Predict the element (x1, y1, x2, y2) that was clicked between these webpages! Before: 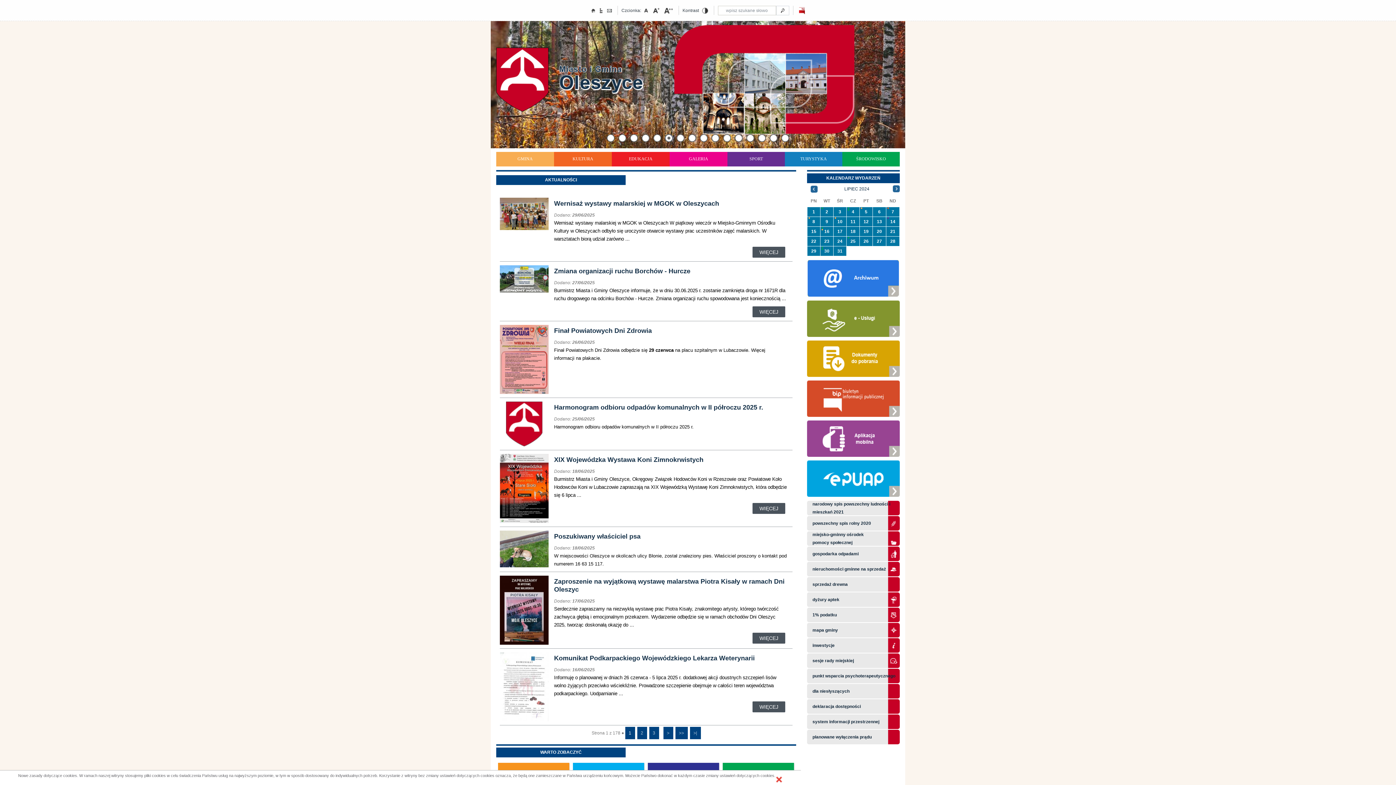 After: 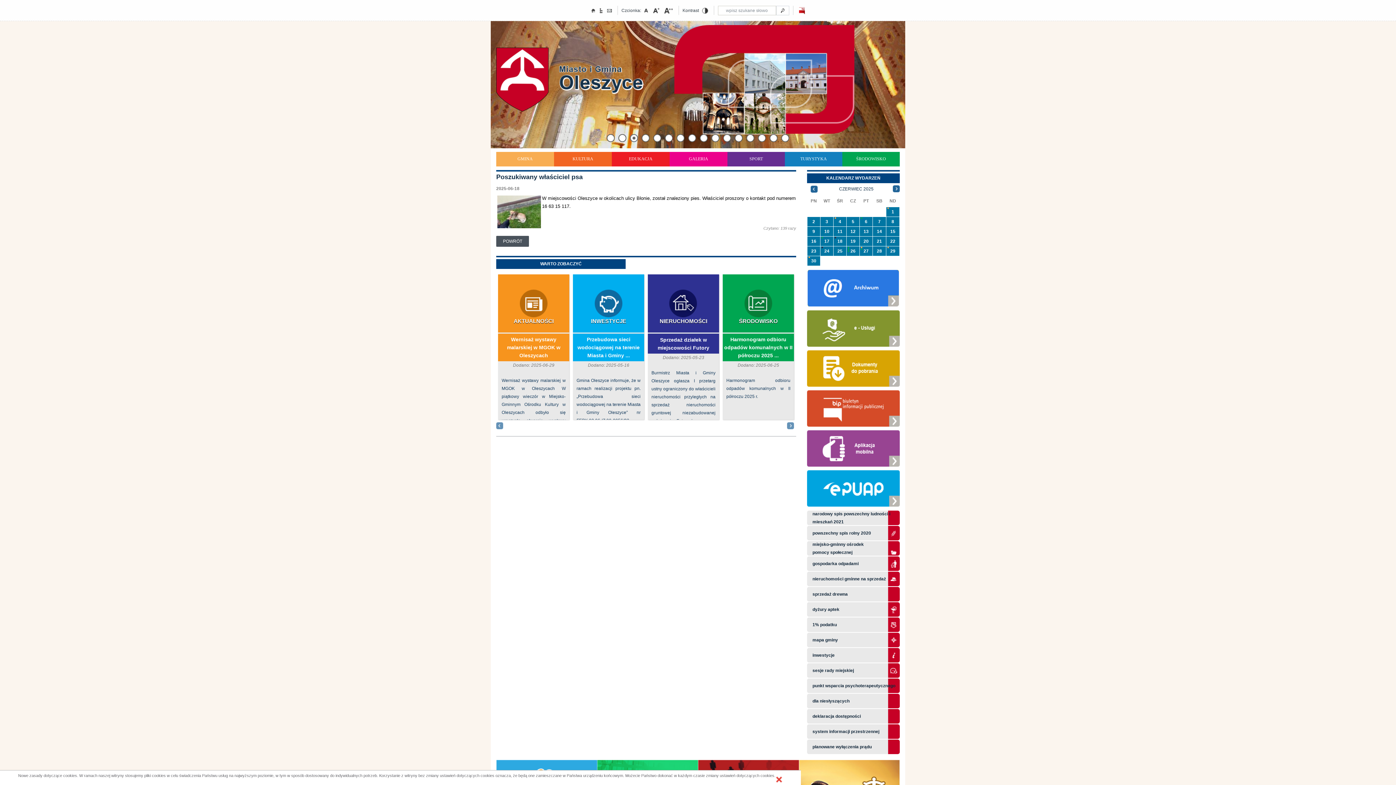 Action: label: Poszukiwany właściciel psa bbox: (554, 532, 787, 540)